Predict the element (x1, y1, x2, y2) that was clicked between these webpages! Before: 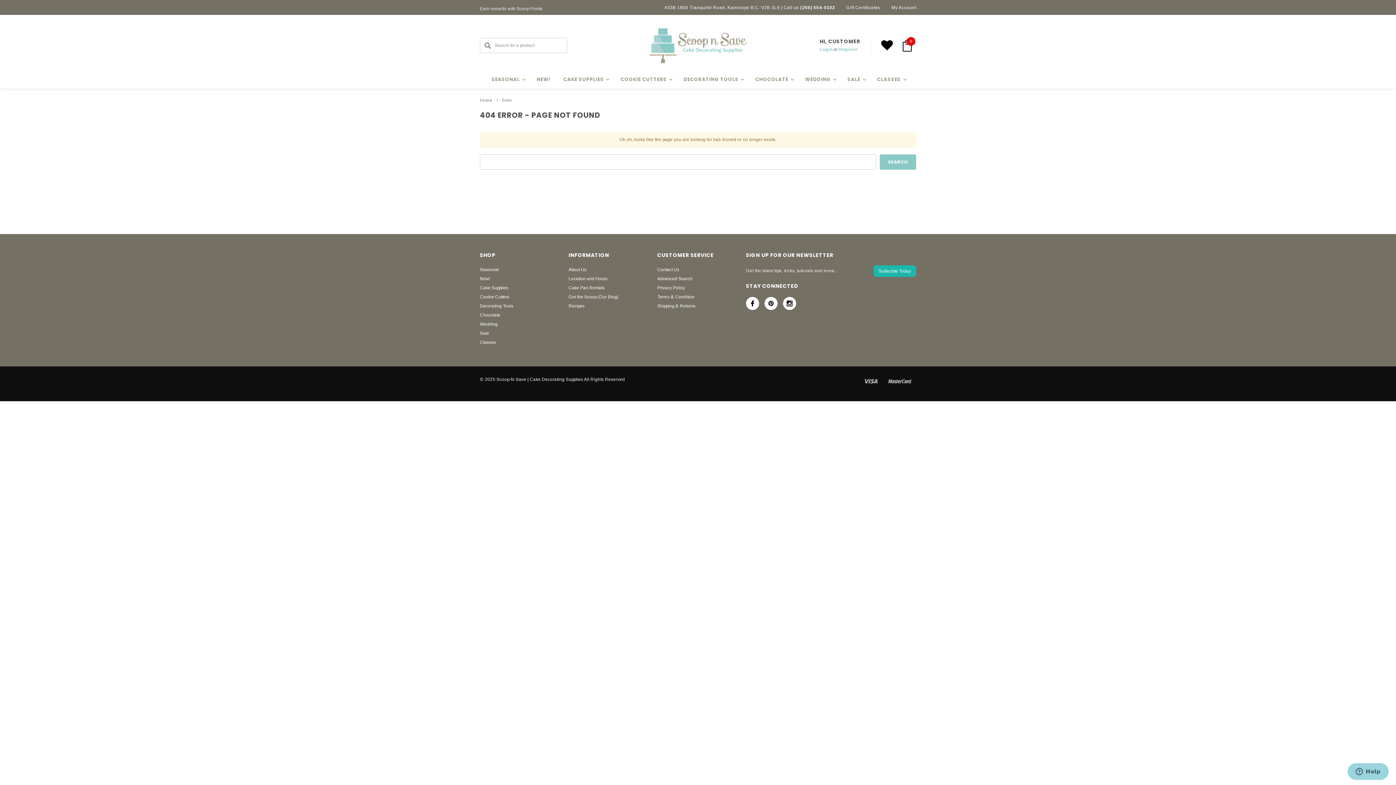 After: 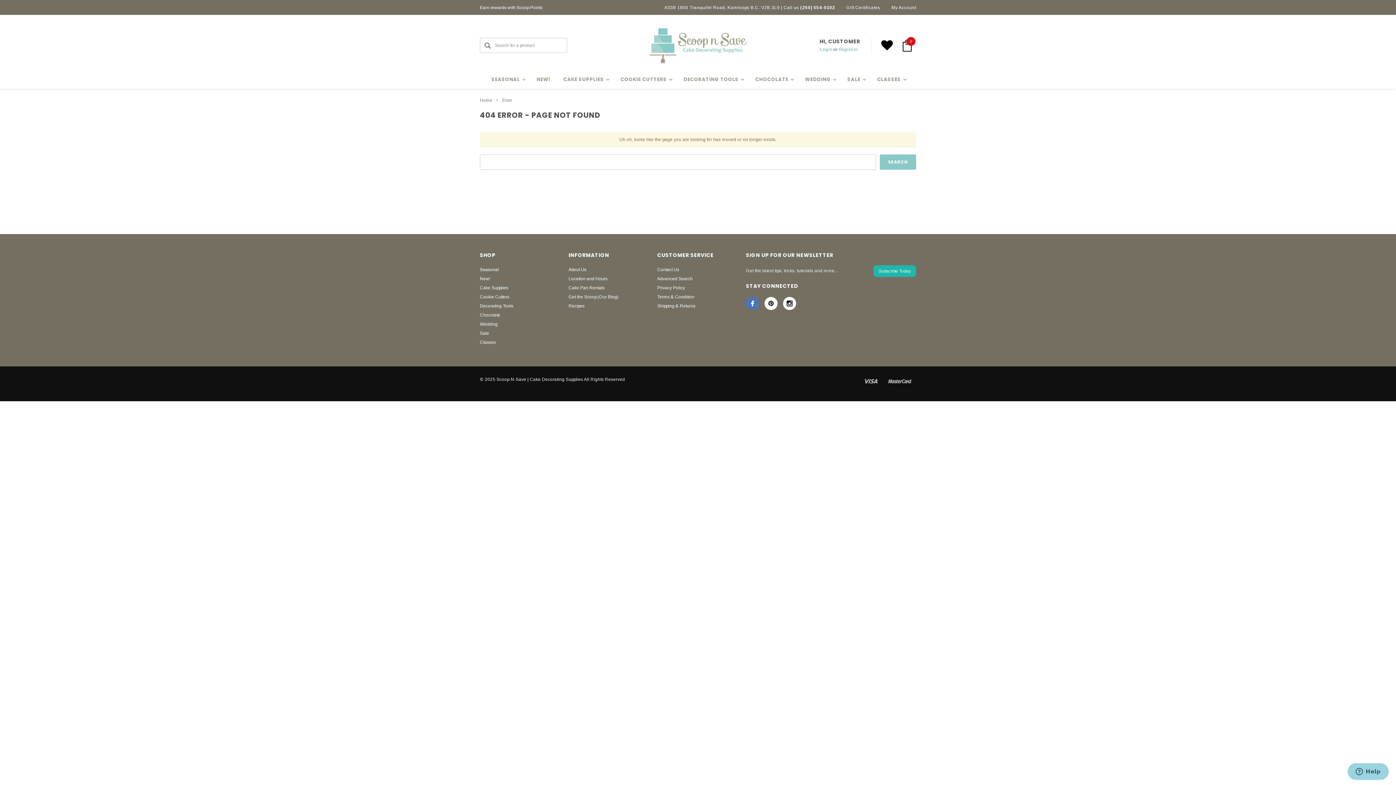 Action: bbox: (746, 297, 759, 310)